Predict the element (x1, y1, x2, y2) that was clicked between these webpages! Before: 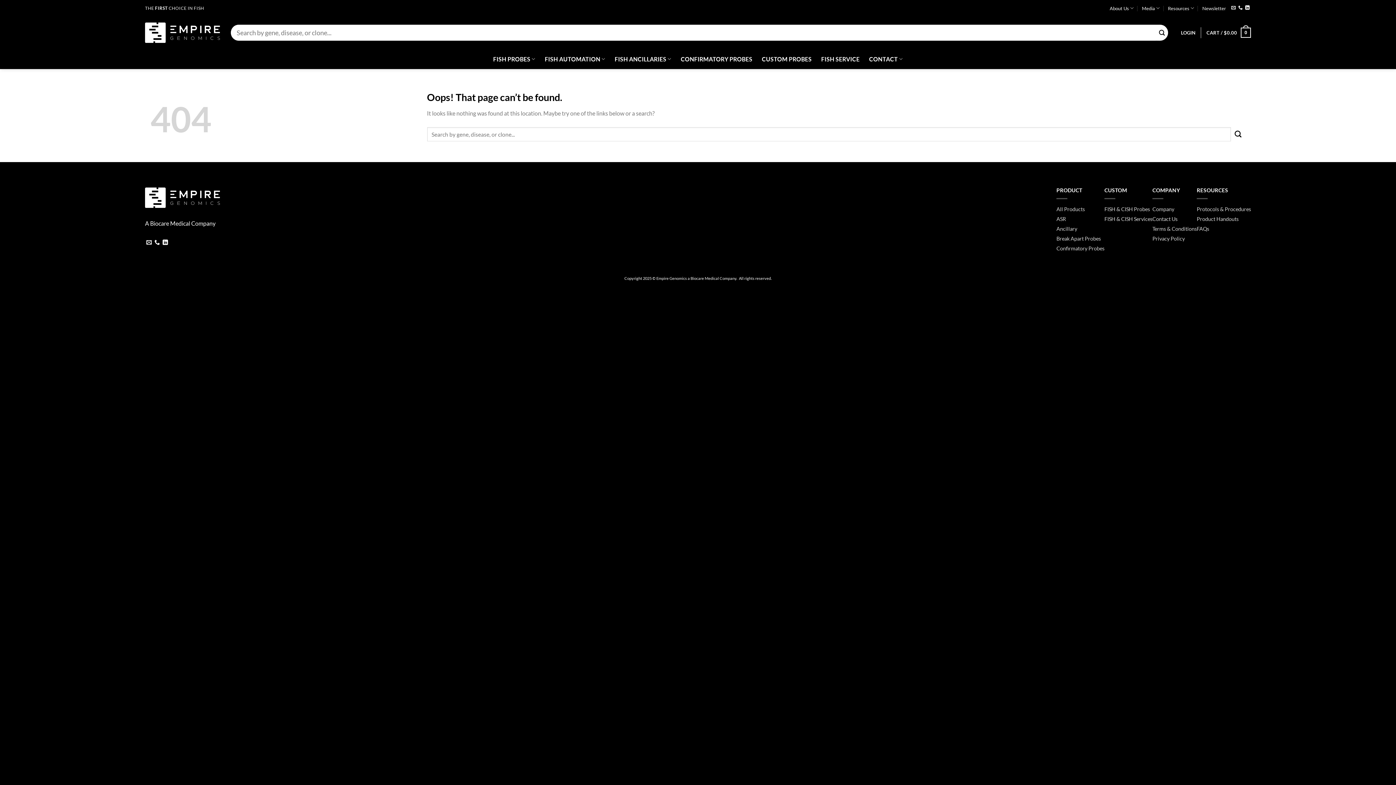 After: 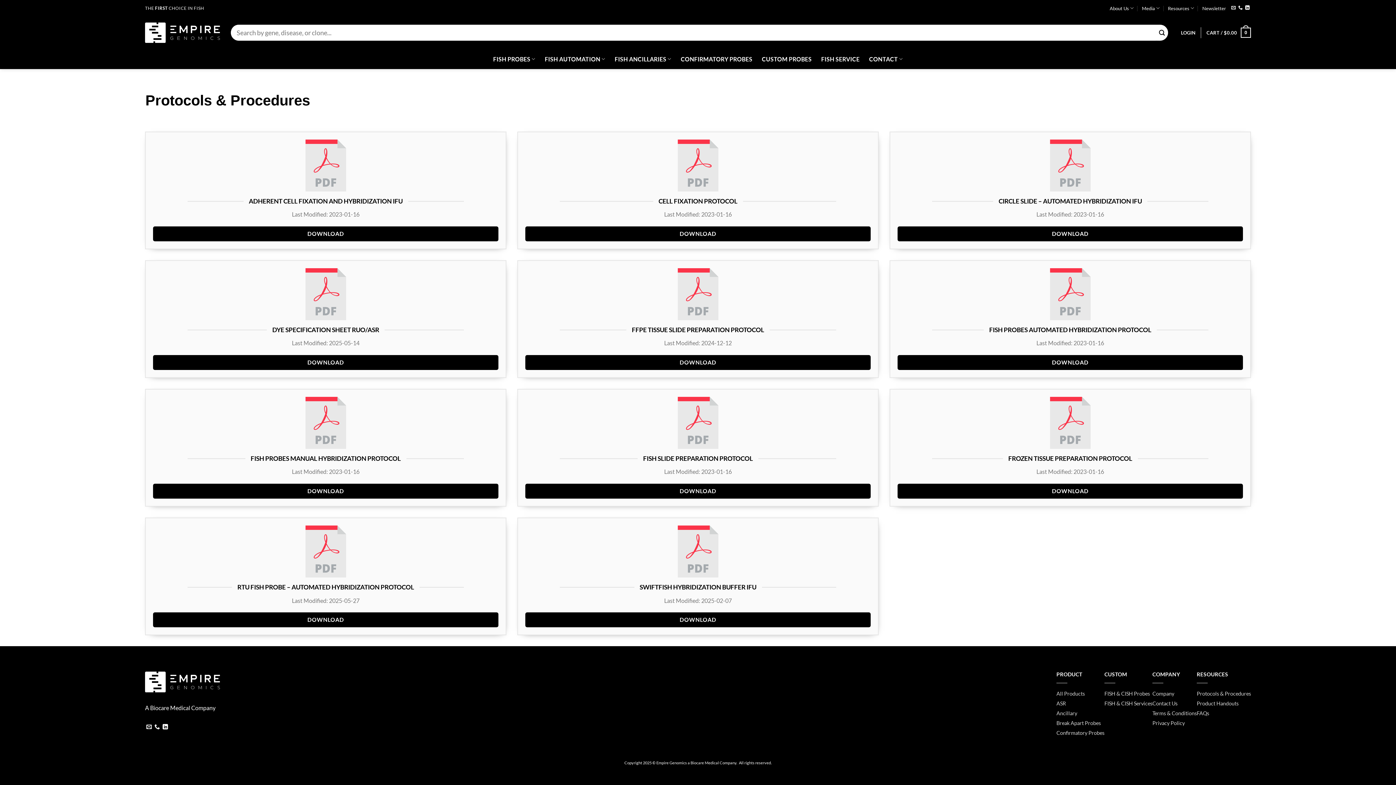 Action: label: Protocols & Procedures bbox: (1197, 204, 1251, 214)